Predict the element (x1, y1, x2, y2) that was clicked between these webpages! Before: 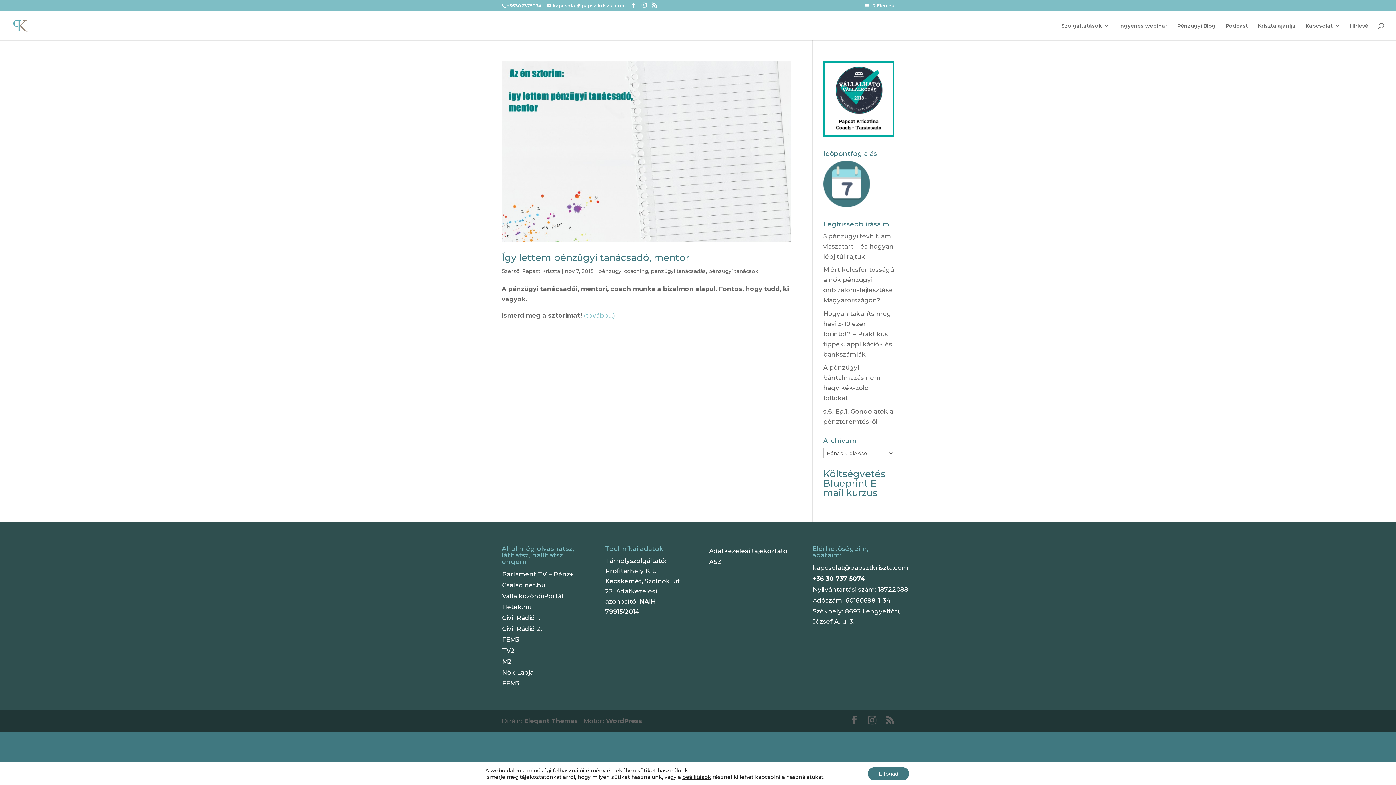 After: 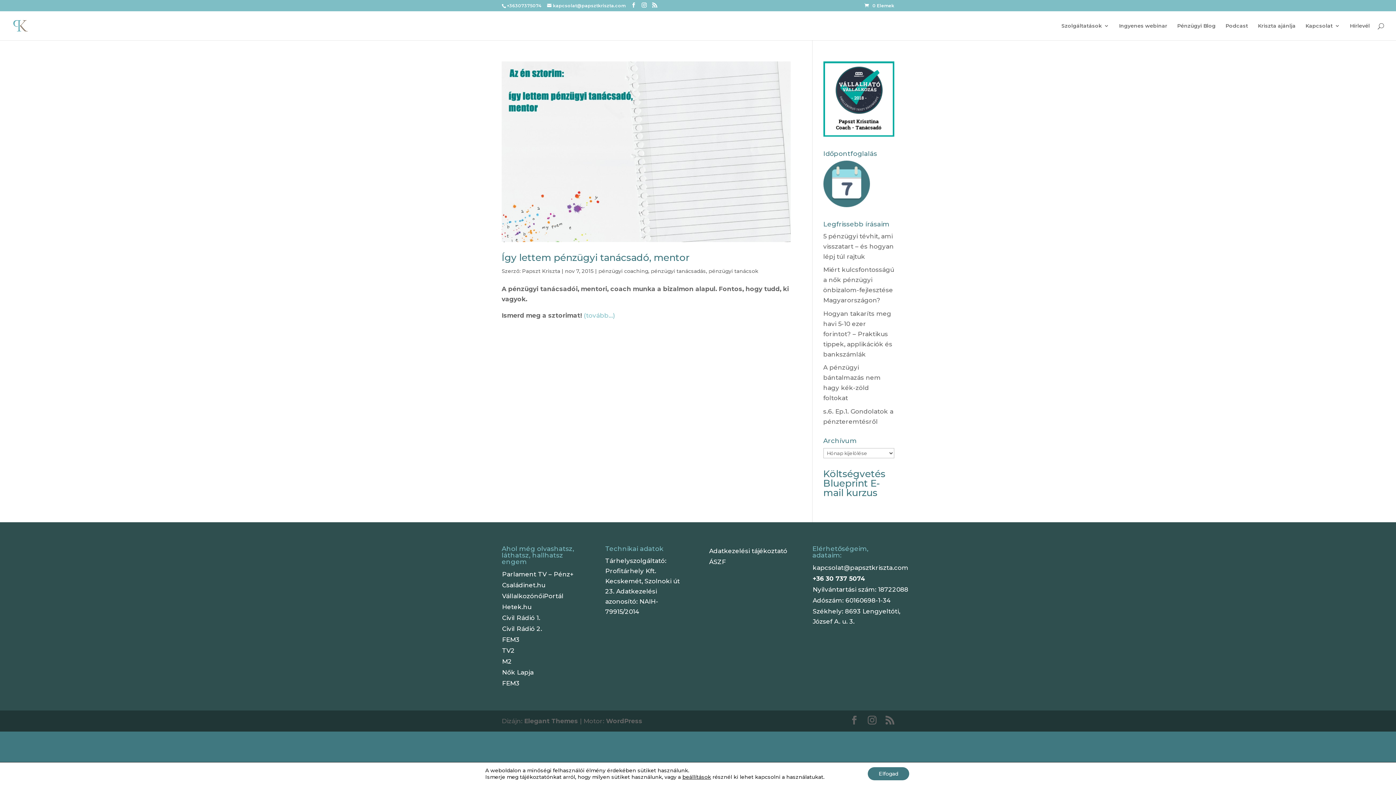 Action: bbox: (502, 571, 573, 578) label: Parlament TV – Pénz+